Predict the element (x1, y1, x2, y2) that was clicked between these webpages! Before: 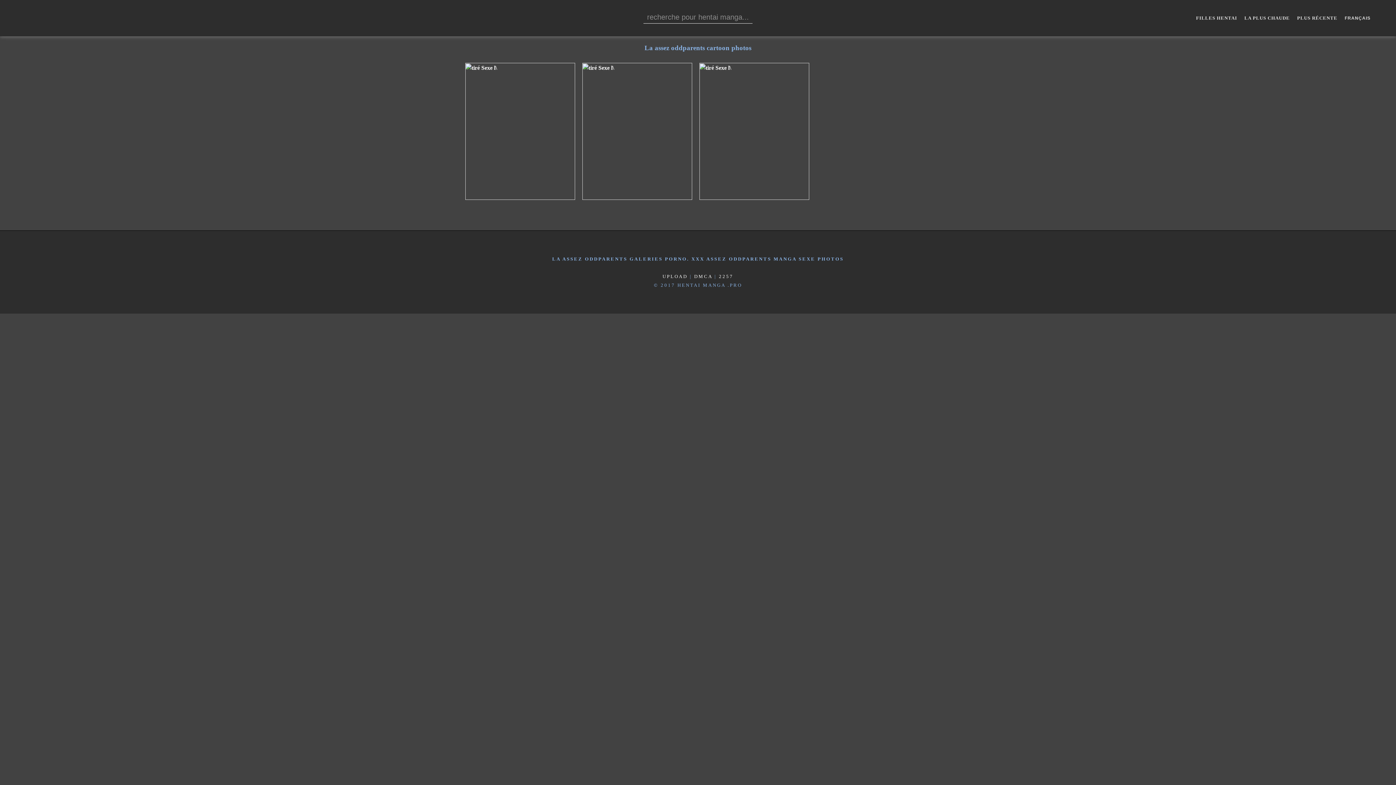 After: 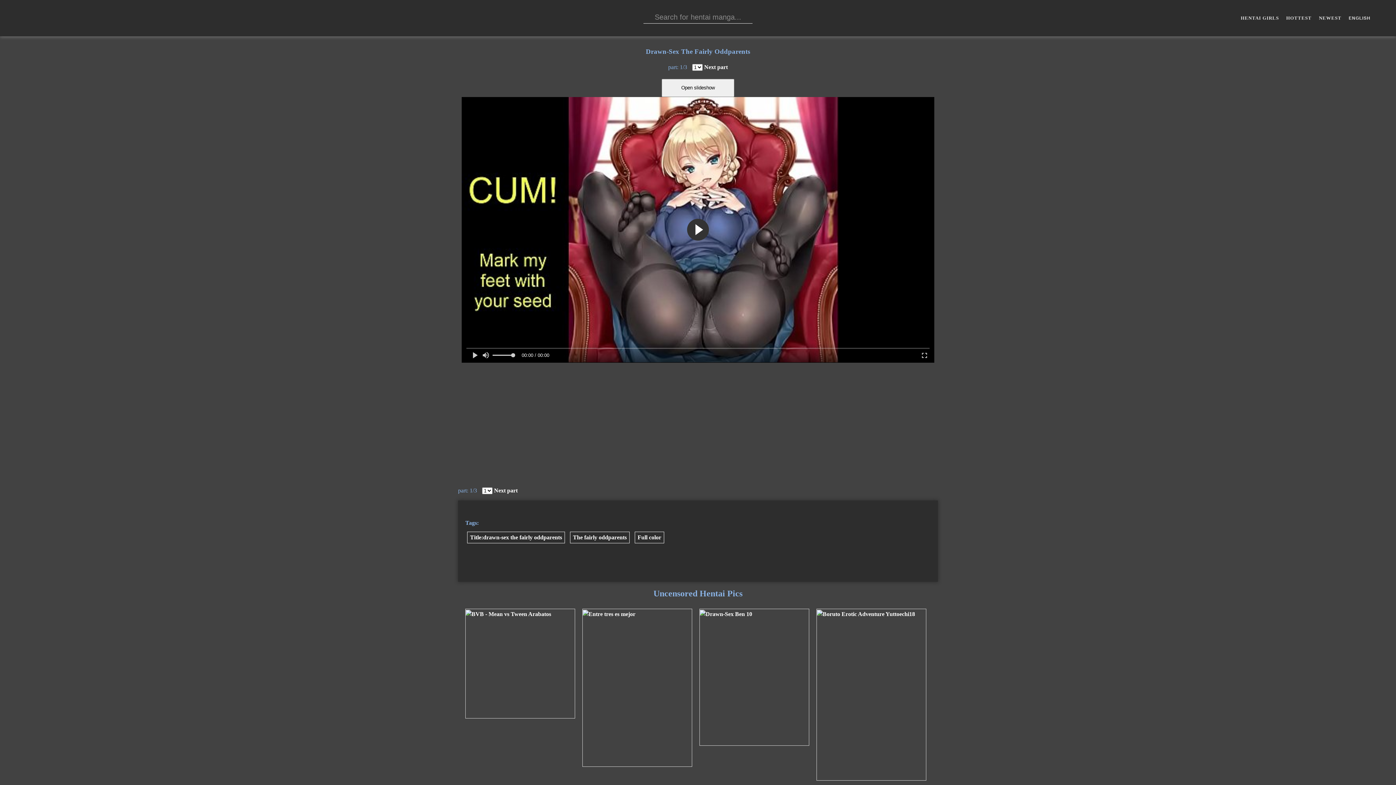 Action: bbox: (465, 63, 497, 72)